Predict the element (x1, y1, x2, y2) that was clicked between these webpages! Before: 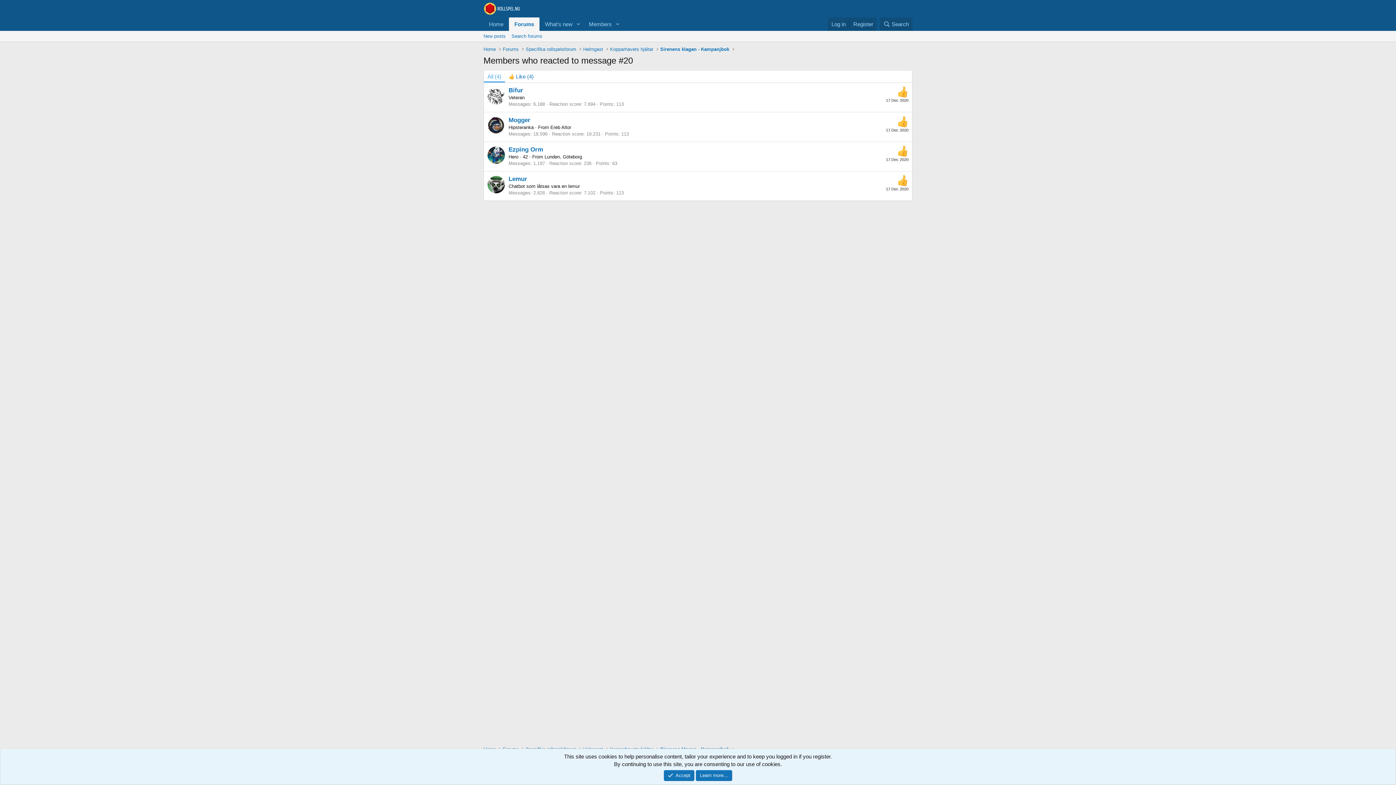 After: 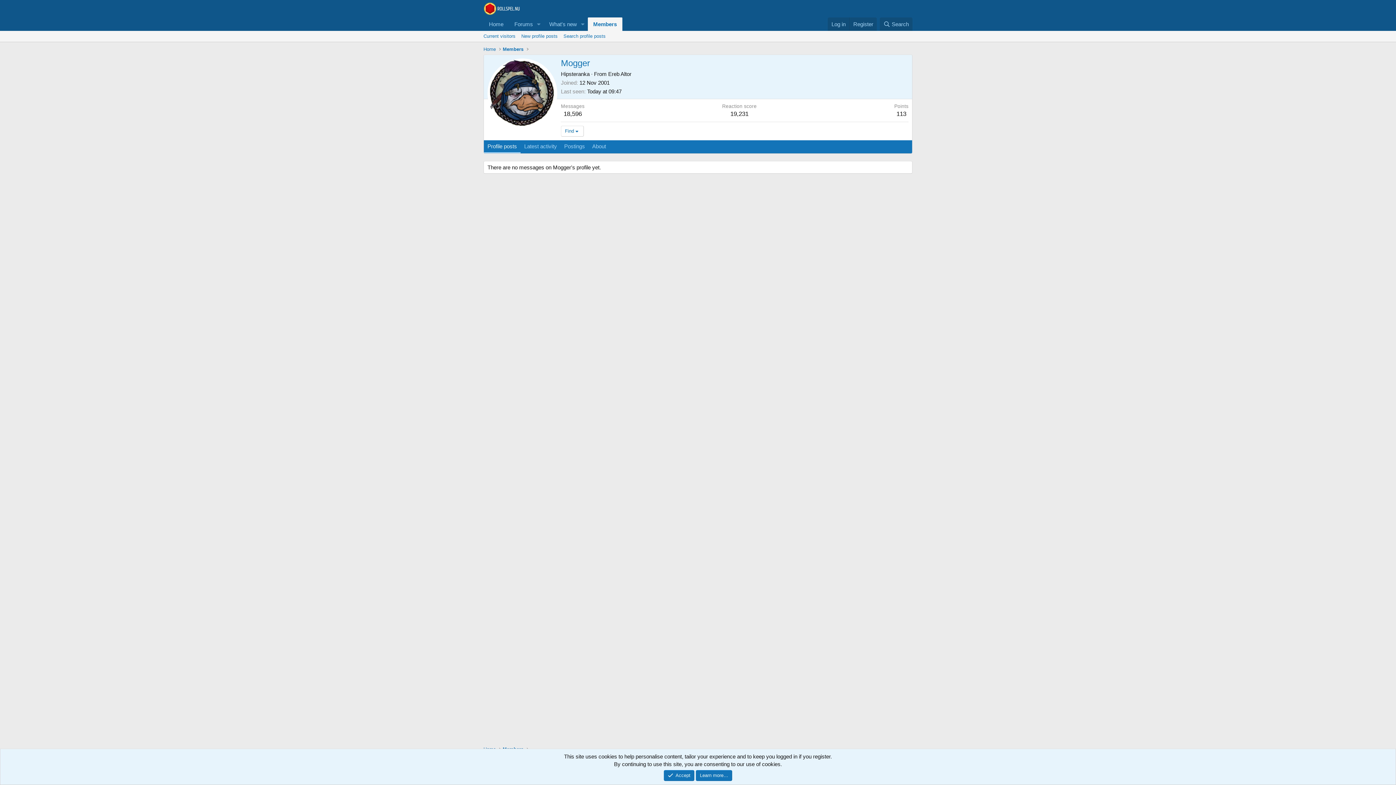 Action: bbox: (487, 116, 505, 134)